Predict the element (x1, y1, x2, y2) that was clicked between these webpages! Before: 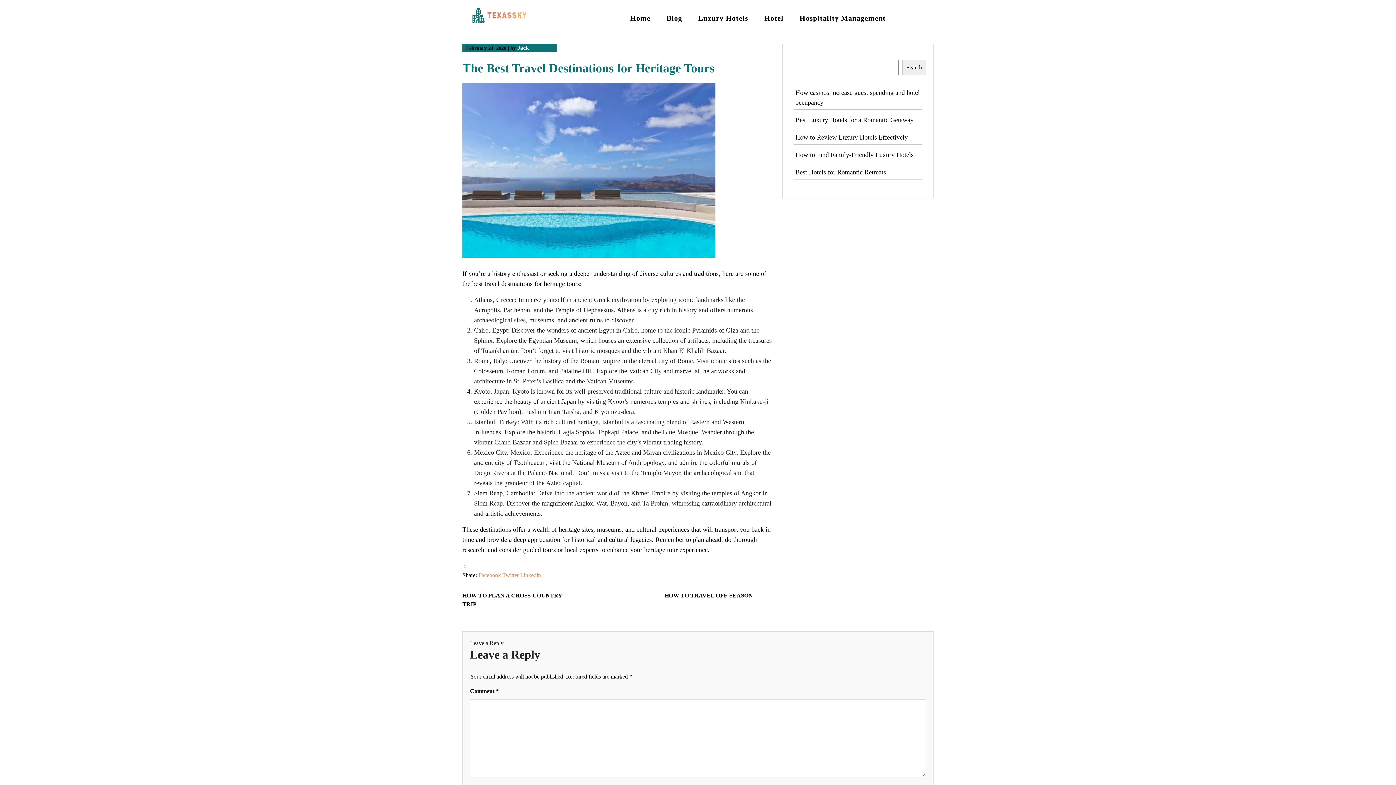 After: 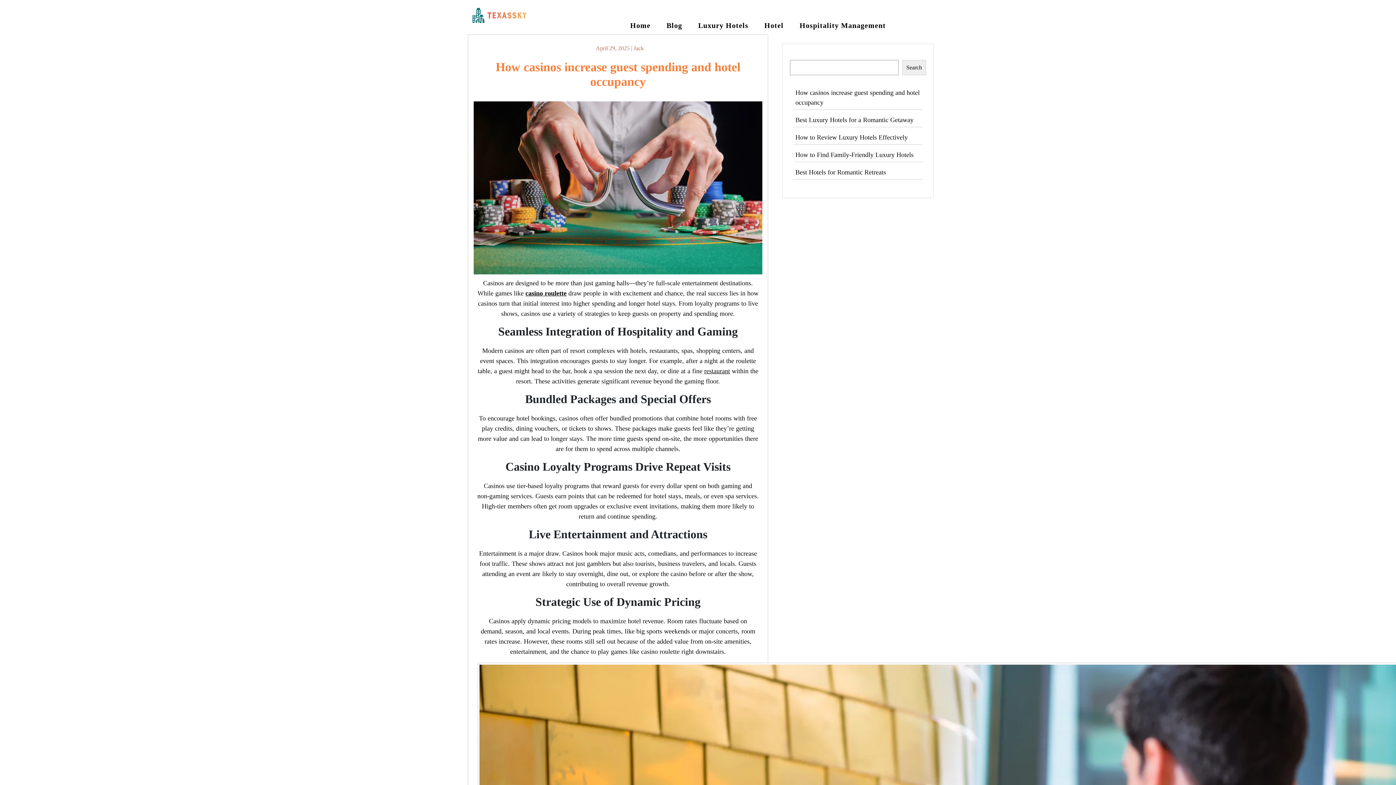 Action: bbox: (462, 11, 535, 18)